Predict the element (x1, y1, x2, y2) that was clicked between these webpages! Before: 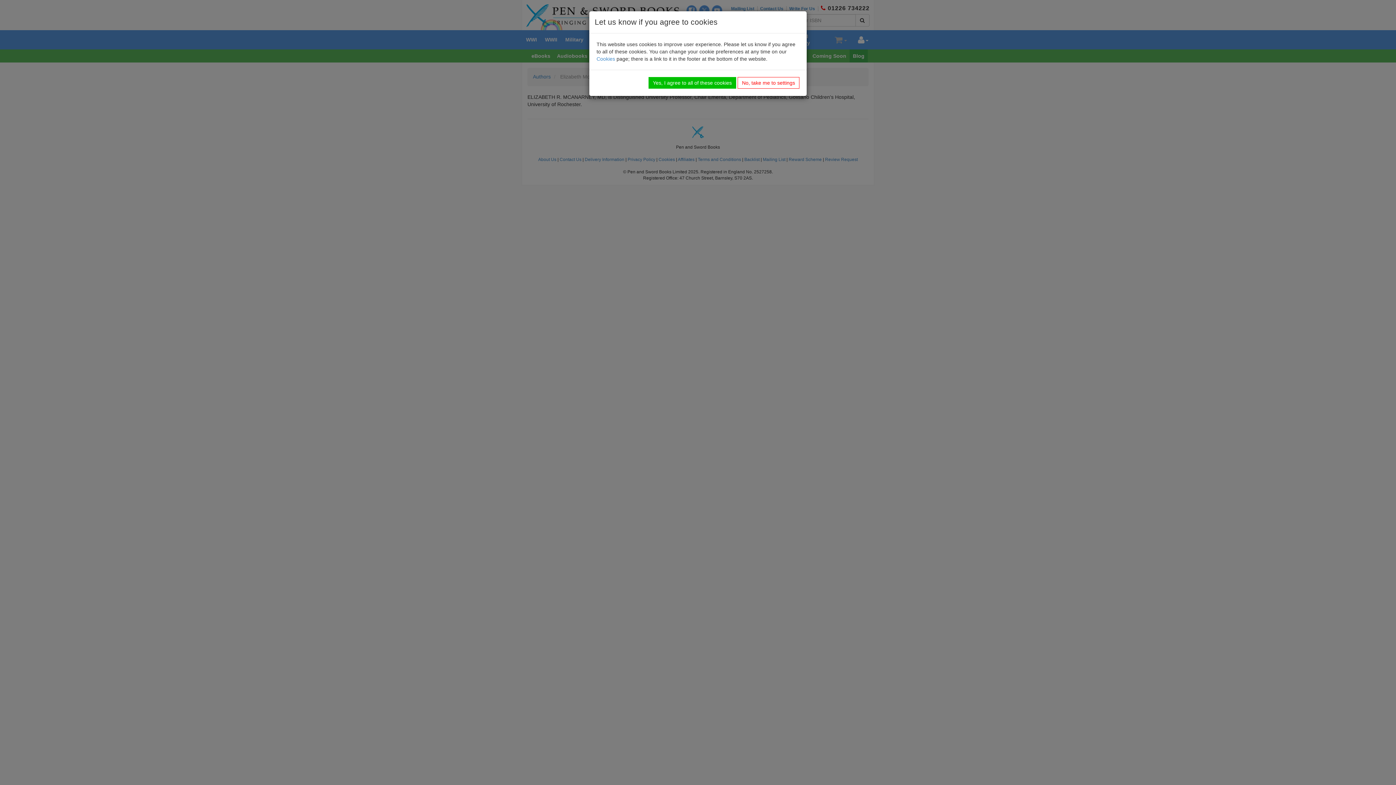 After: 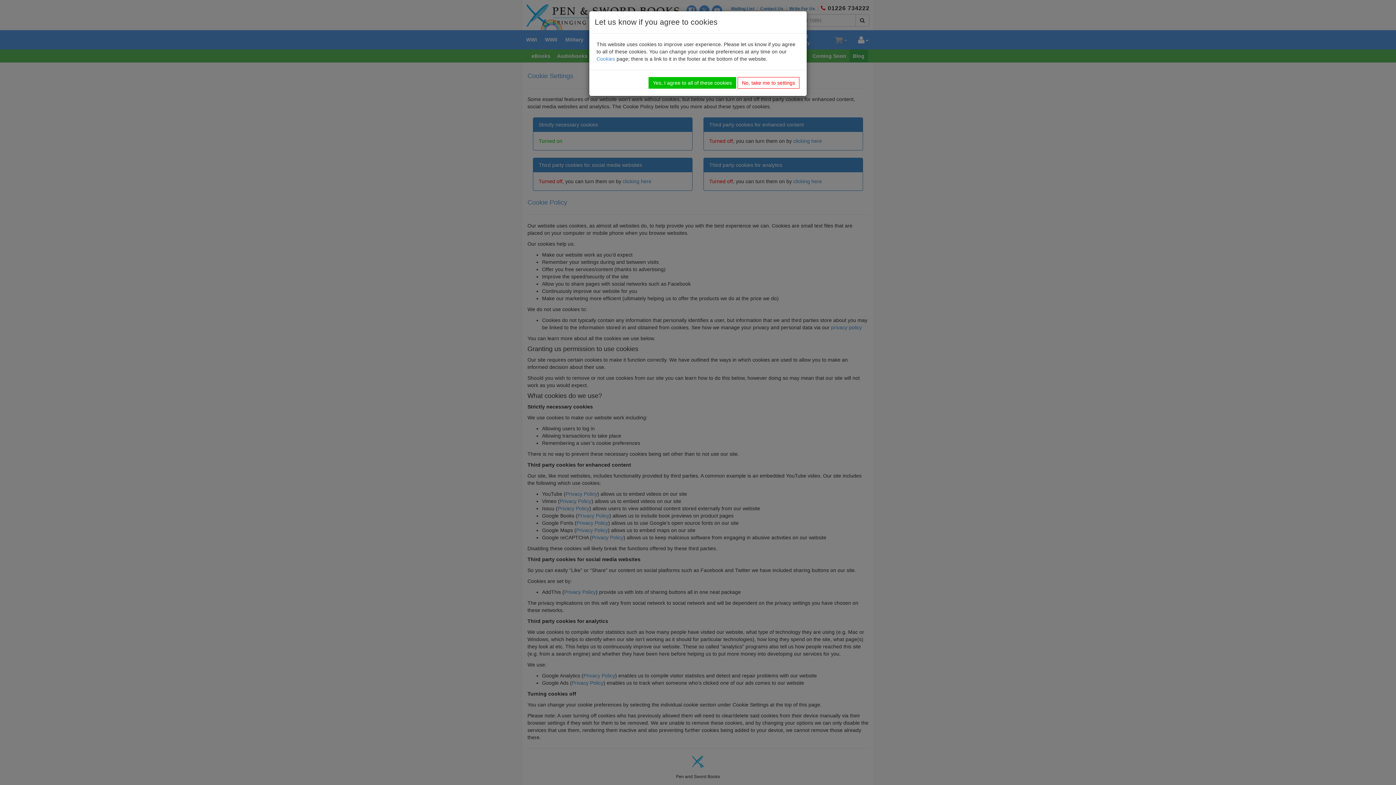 Action: bbox: (596, 56, 615, 61) label: Cookies